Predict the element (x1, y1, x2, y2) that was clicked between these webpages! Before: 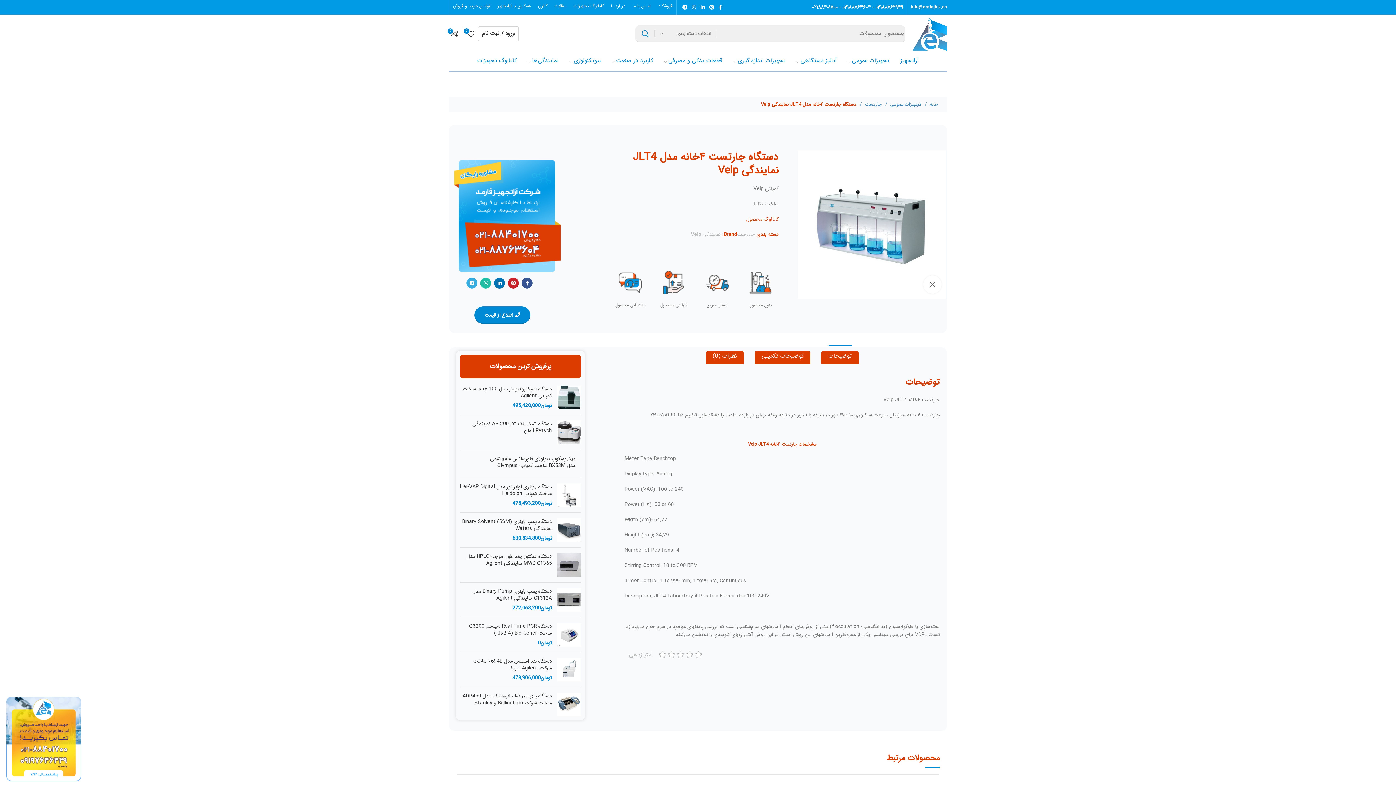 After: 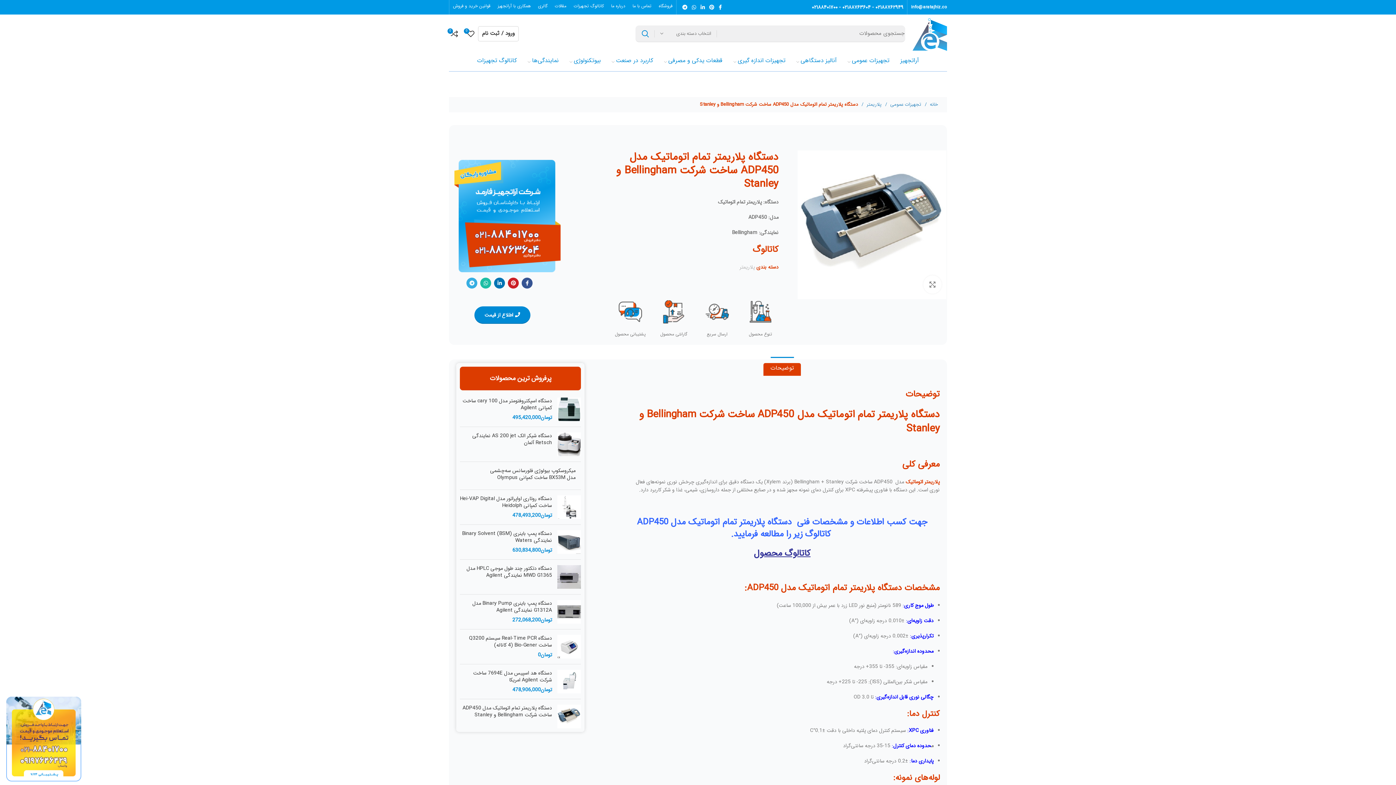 Action: bbox: (557, 693, 581, 716)